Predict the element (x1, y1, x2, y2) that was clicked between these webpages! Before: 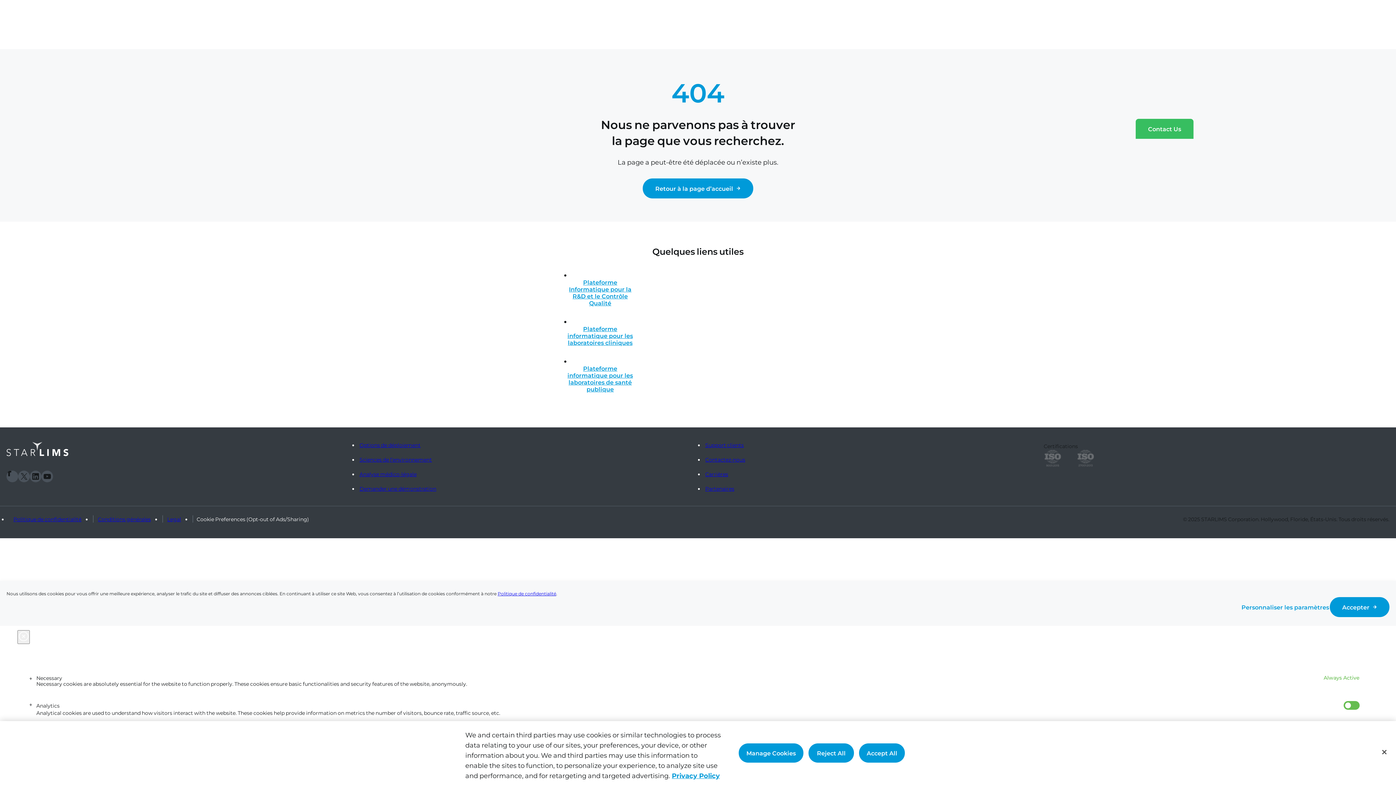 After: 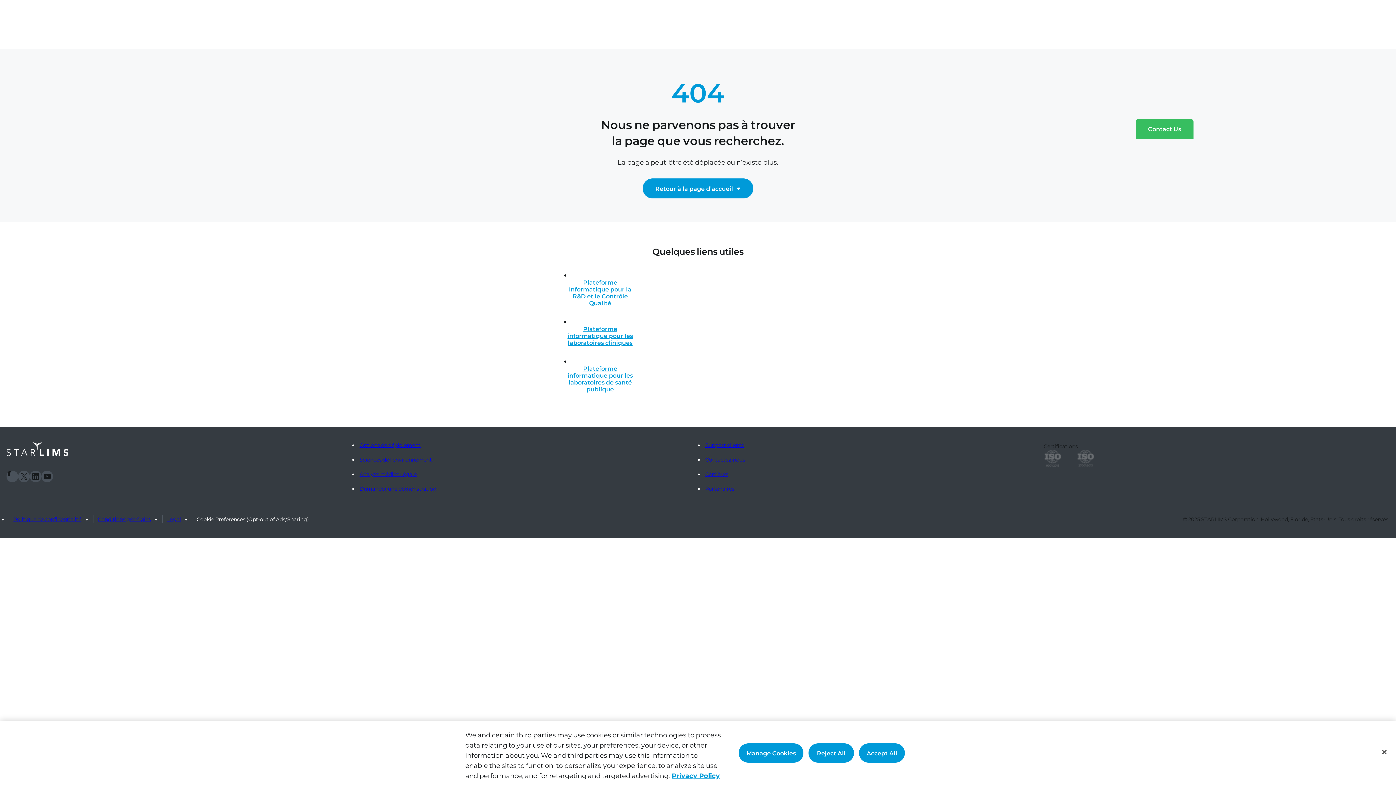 Action: bbox: (1330, 597, 1389, 617) label: Accepter